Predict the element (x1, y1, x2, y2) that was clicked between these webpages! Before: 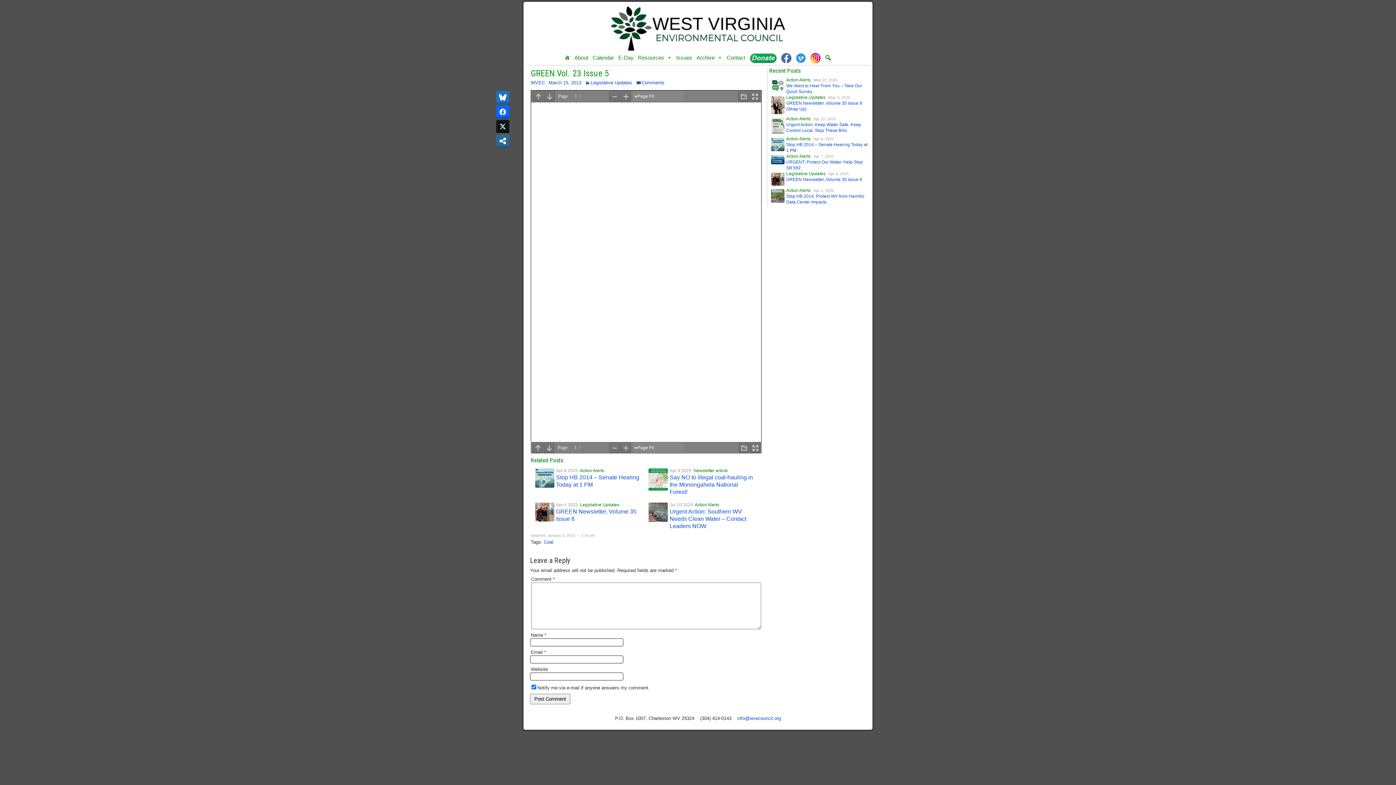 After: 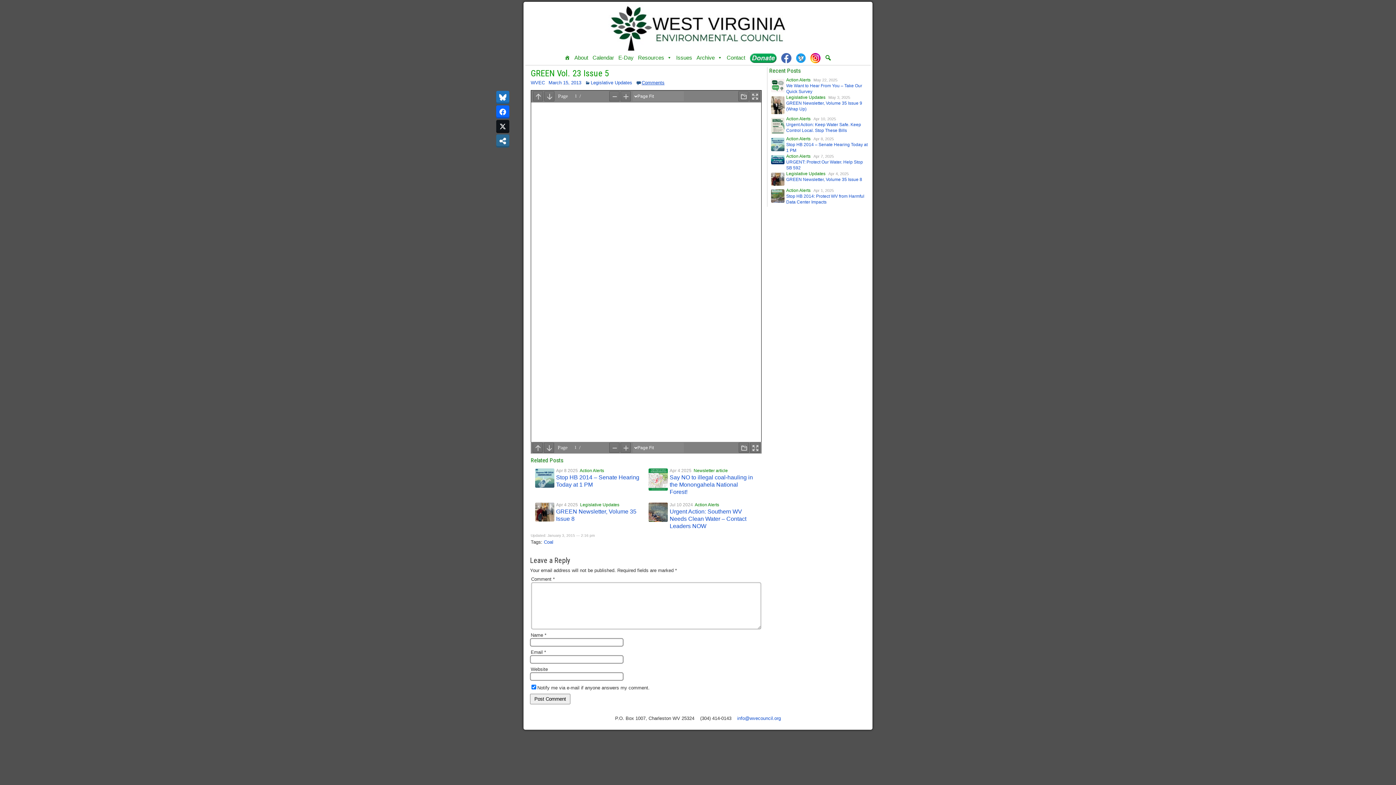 Action: bbox: (641, 80, 664, 85) label: Comments